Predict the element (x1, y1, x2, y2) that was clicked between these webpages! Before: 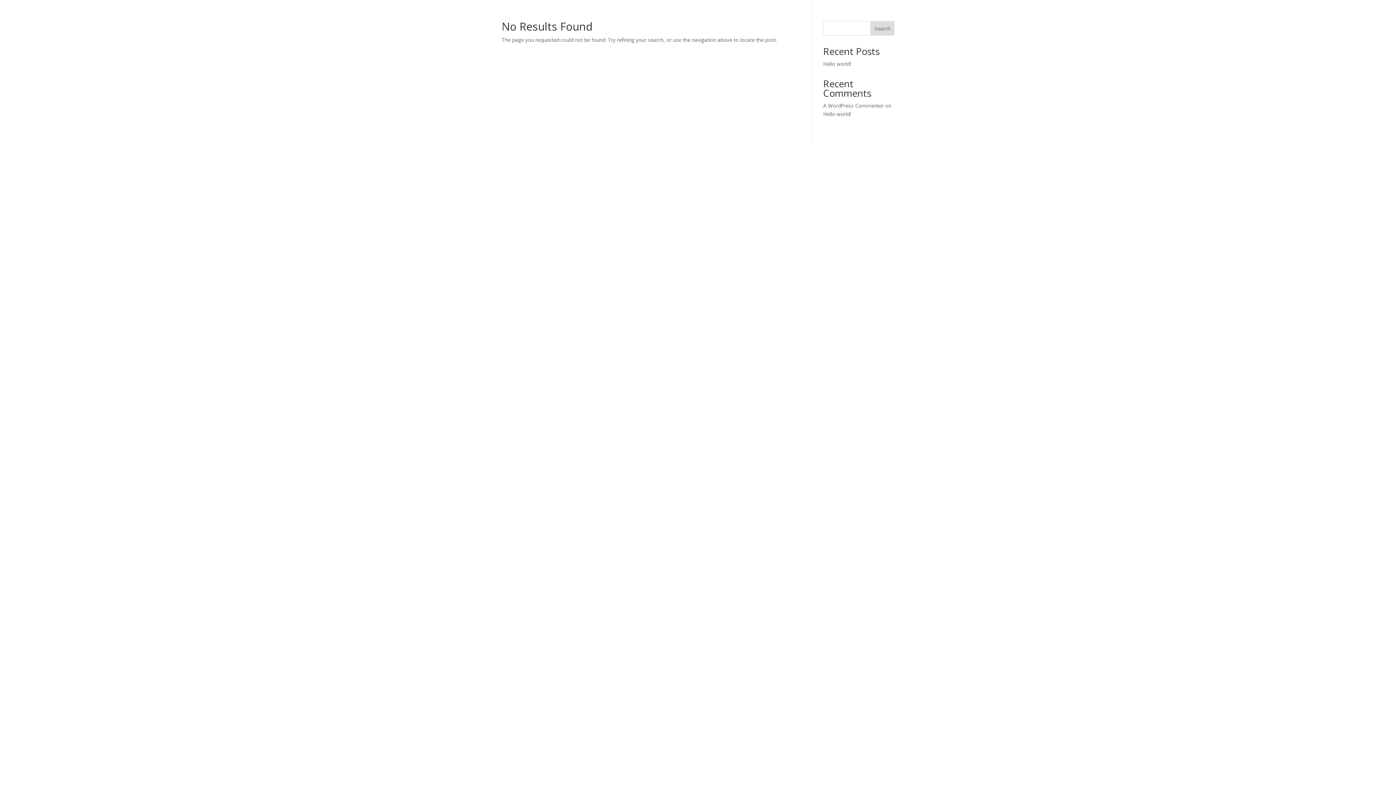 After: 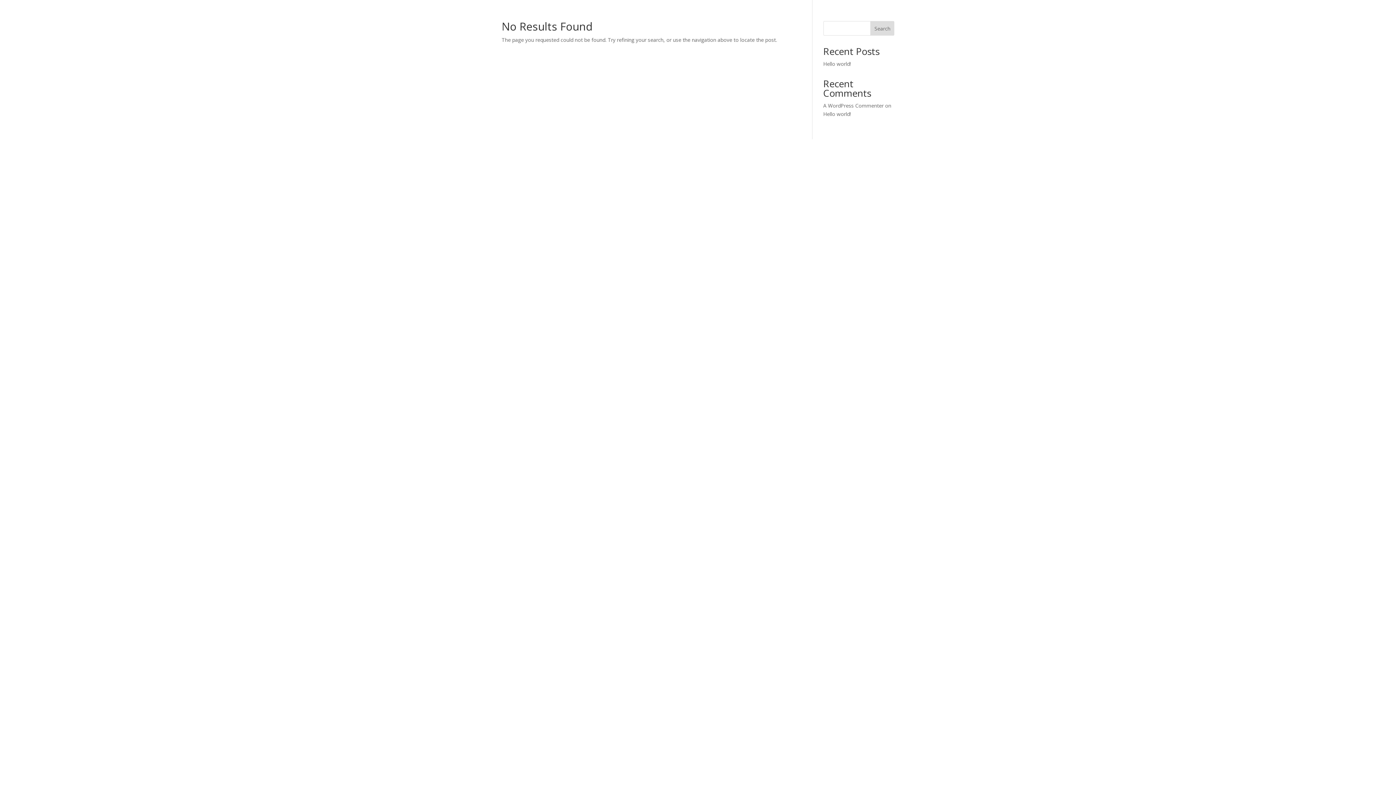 Action: label: Search bbox: (870, 21, 894, 35)